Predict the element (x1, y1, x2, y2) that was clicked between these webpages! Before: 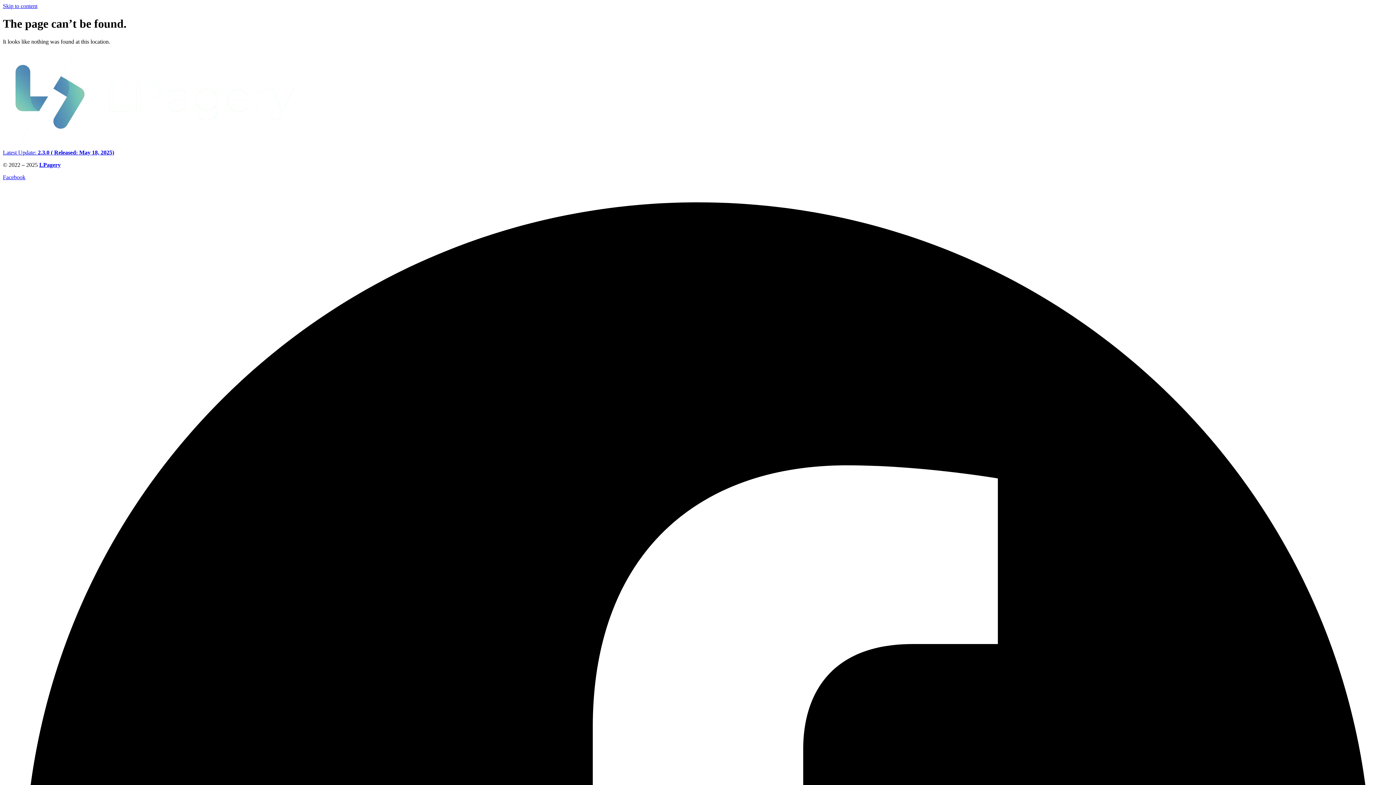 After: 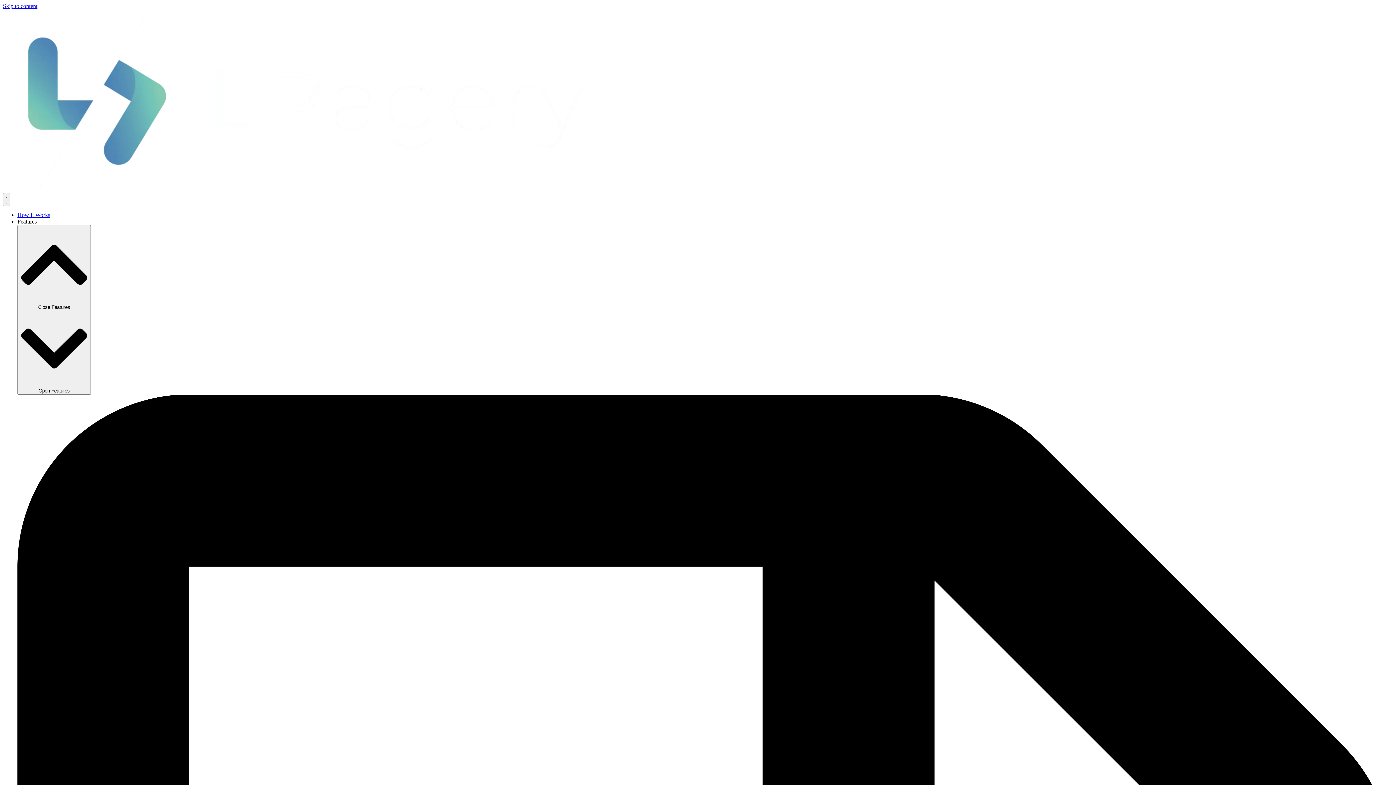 Action: label: Latest Update: 2.3.0 ( Released: May 18, 2025) bbox: (2, 149, 114, 155)